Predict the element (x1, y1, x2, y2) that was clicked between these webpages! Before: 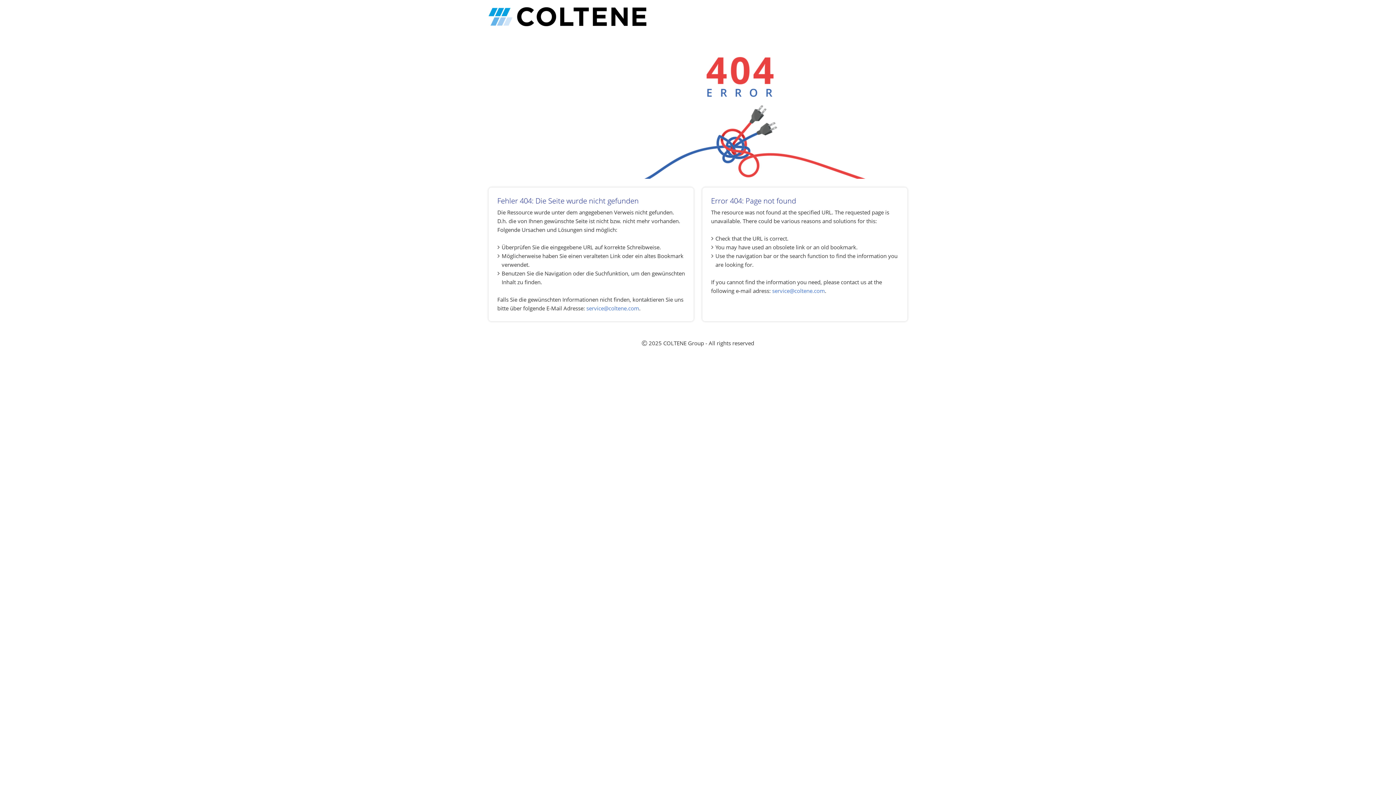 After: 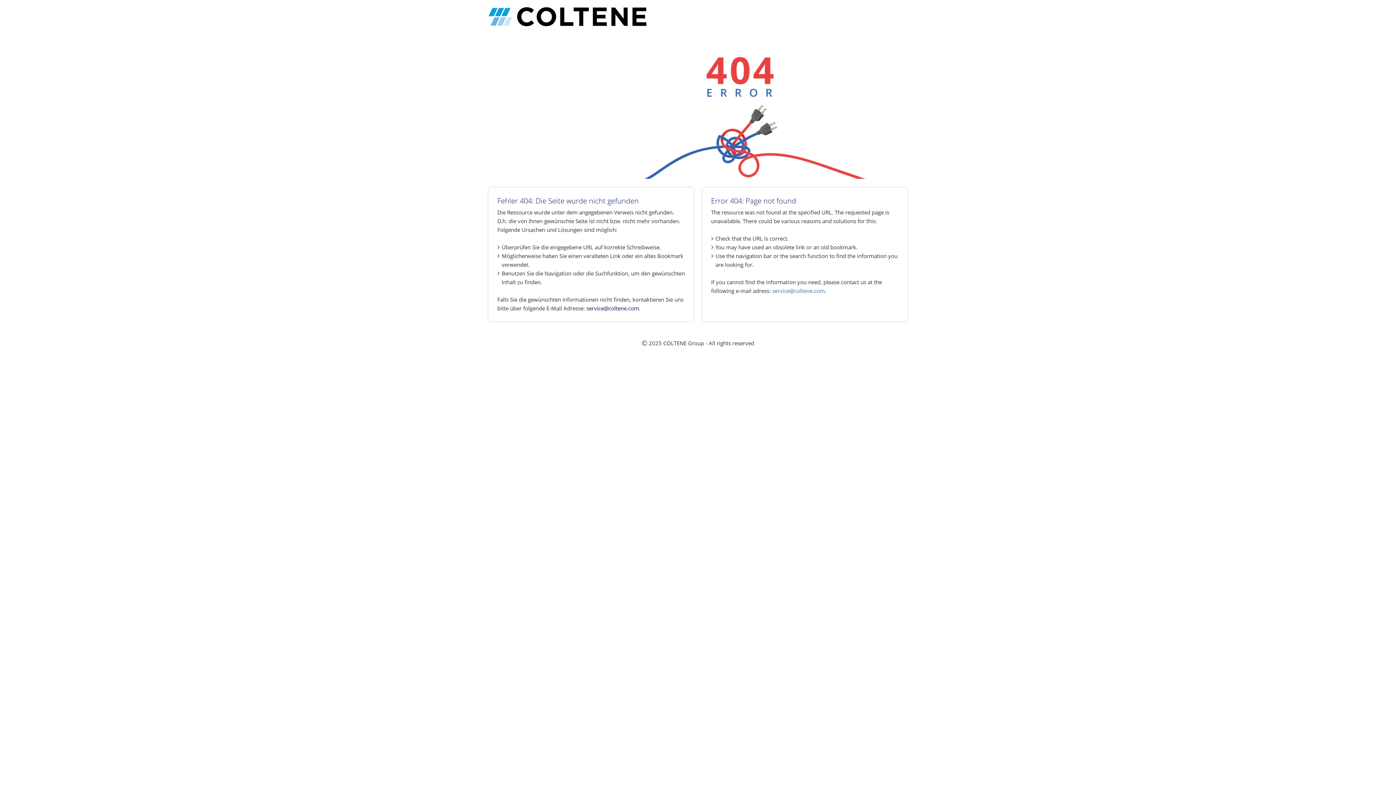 Action: bbox: (586, 304, 639, 312) label: service@coltene.com